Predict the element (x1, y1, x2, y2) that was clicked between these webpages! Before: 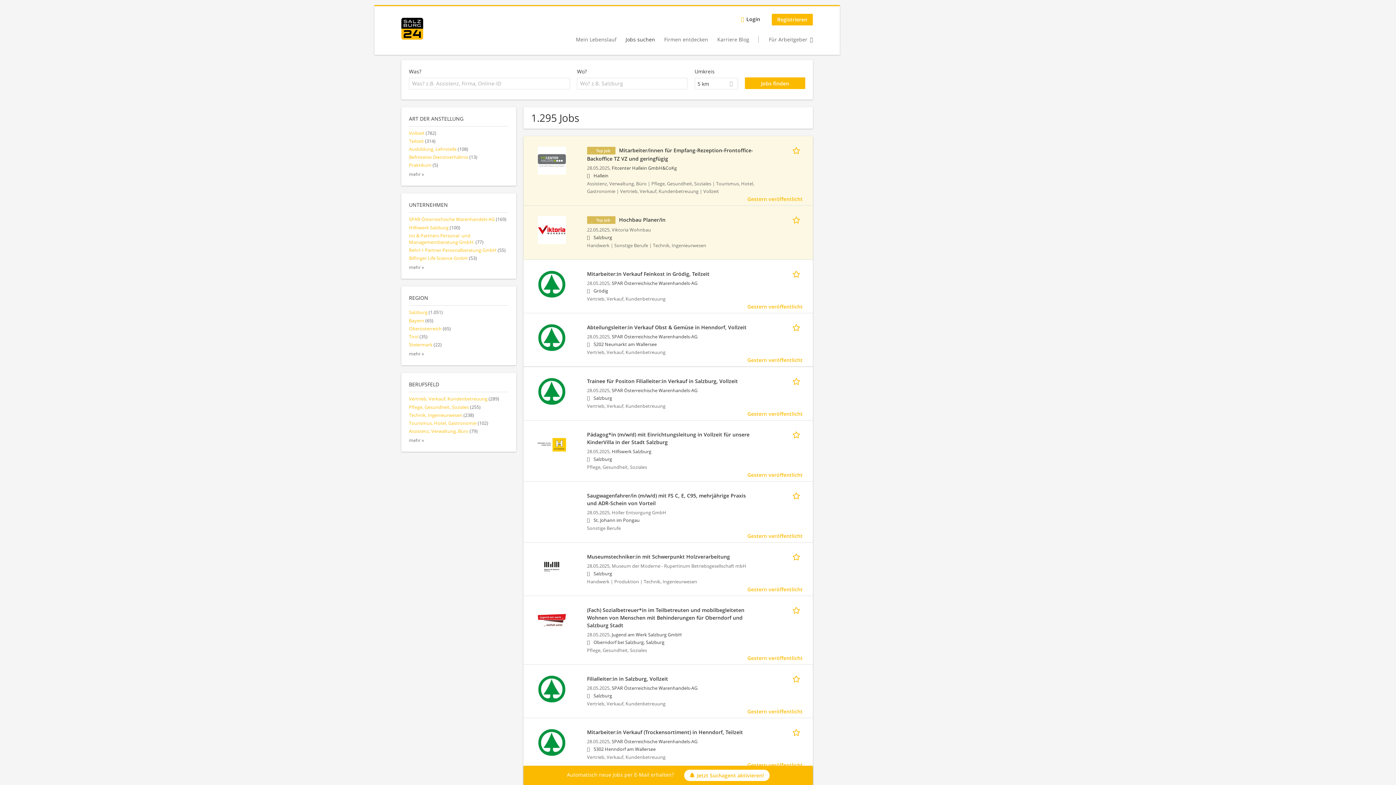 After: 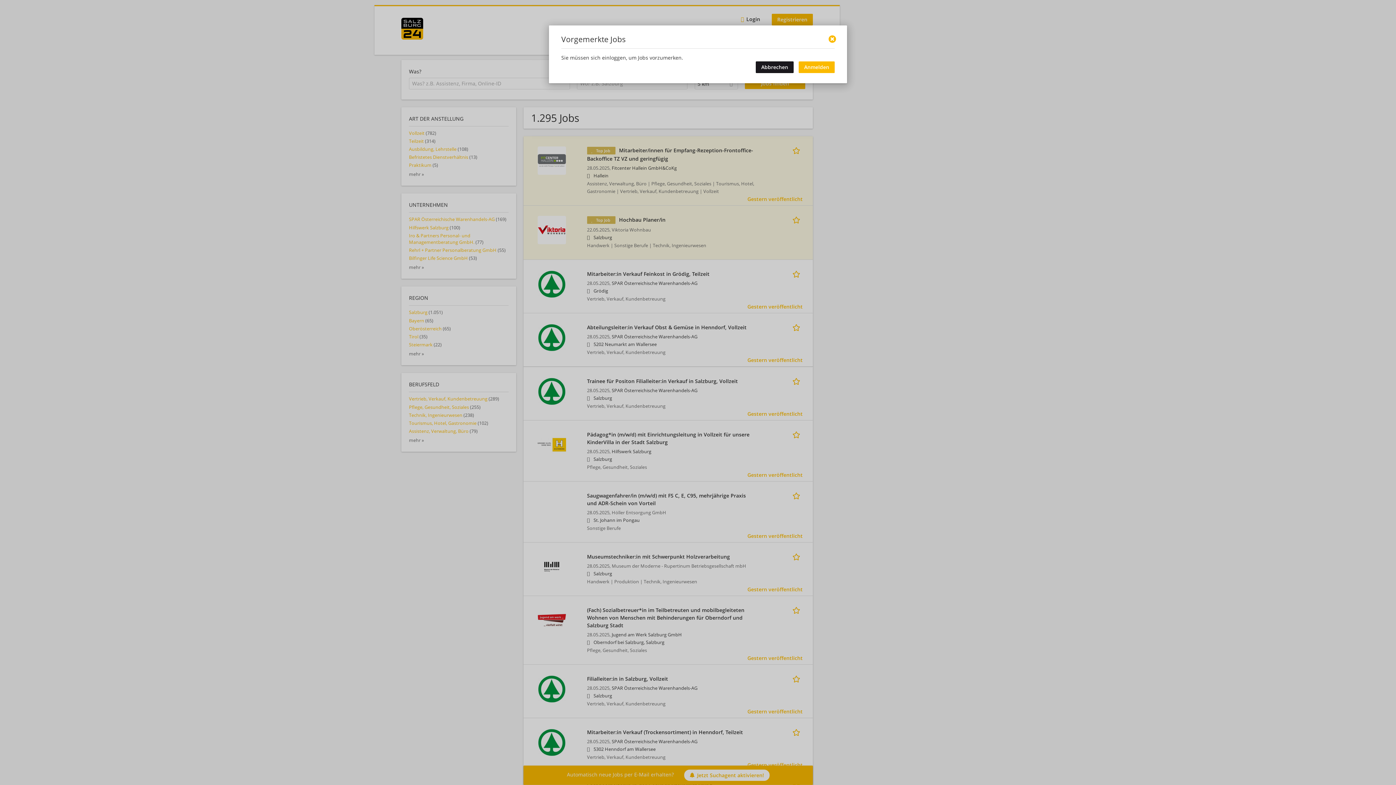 Action: bbox: (792, 727, 802, 737) label: Job merken